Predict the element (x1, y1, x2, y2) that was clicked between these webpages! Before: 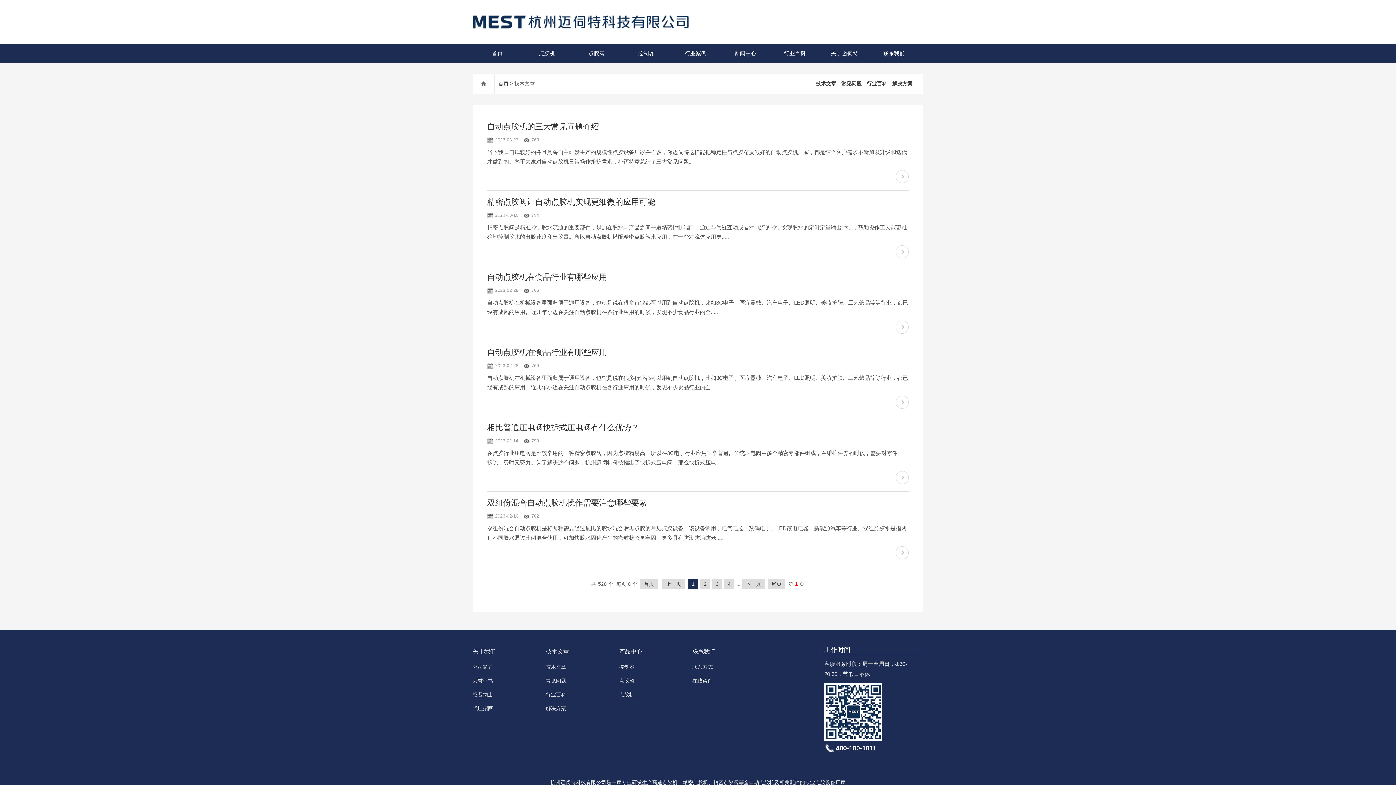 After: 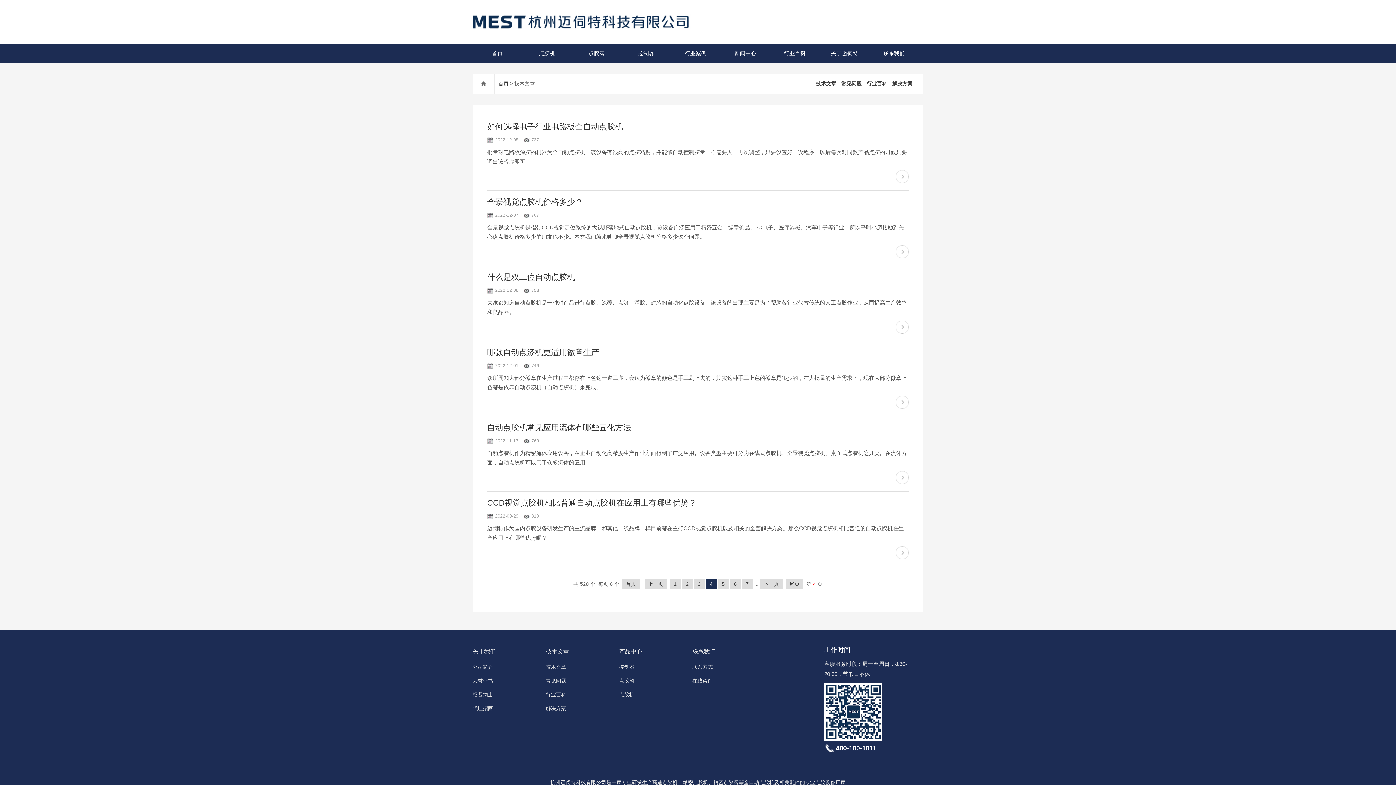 Action: bbox: (724, 578, 734, 589) label: 4